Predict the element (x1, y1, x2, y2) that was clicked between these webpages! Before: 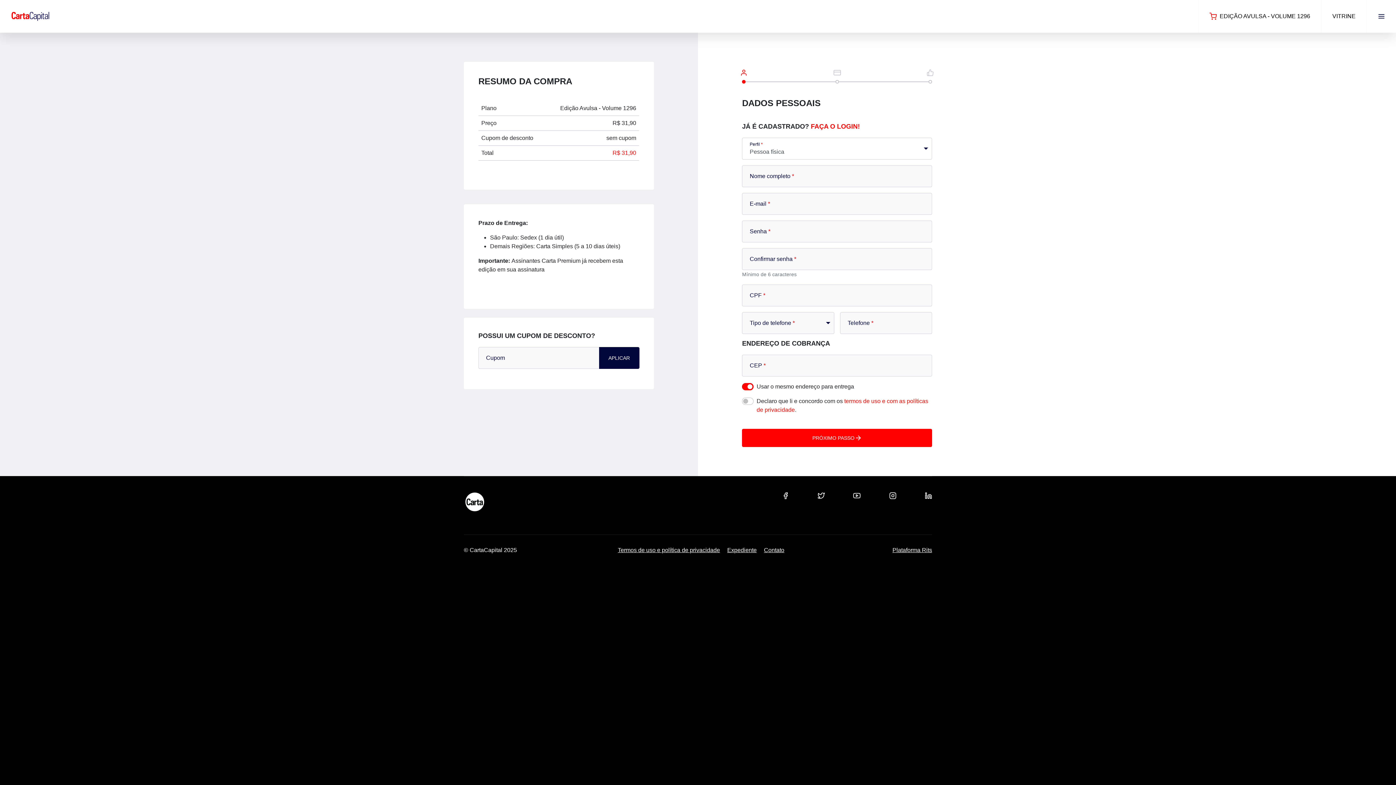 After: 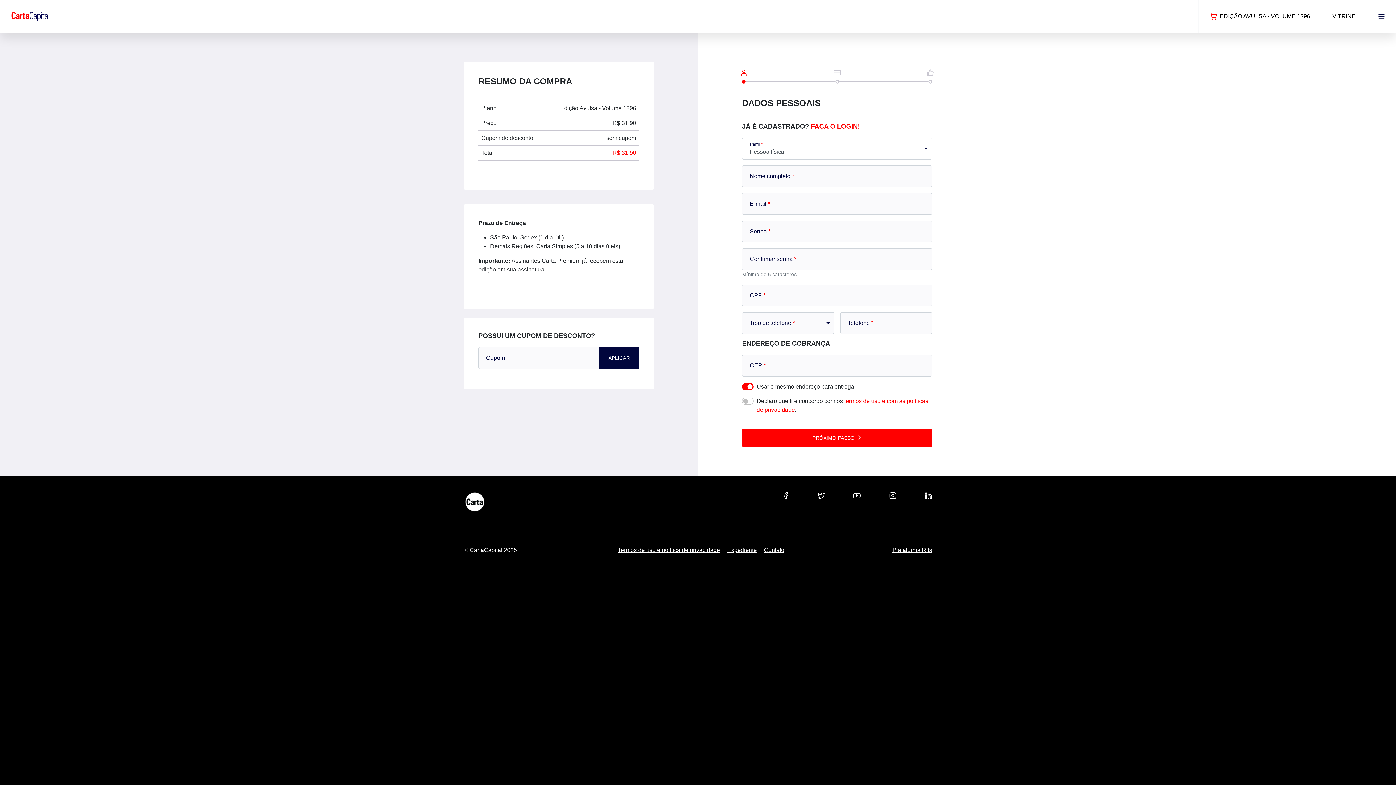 Action: bbox: (10, 5, 49, 27)